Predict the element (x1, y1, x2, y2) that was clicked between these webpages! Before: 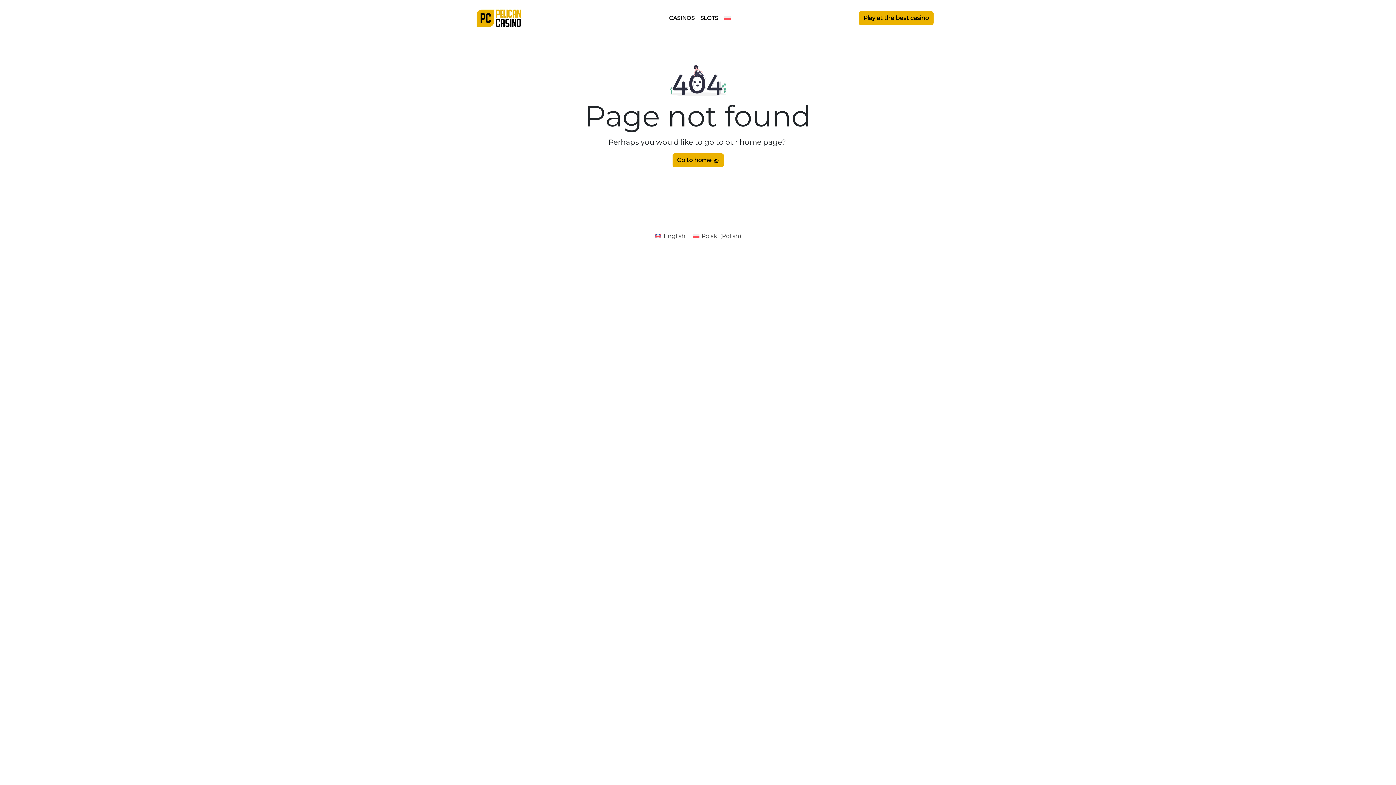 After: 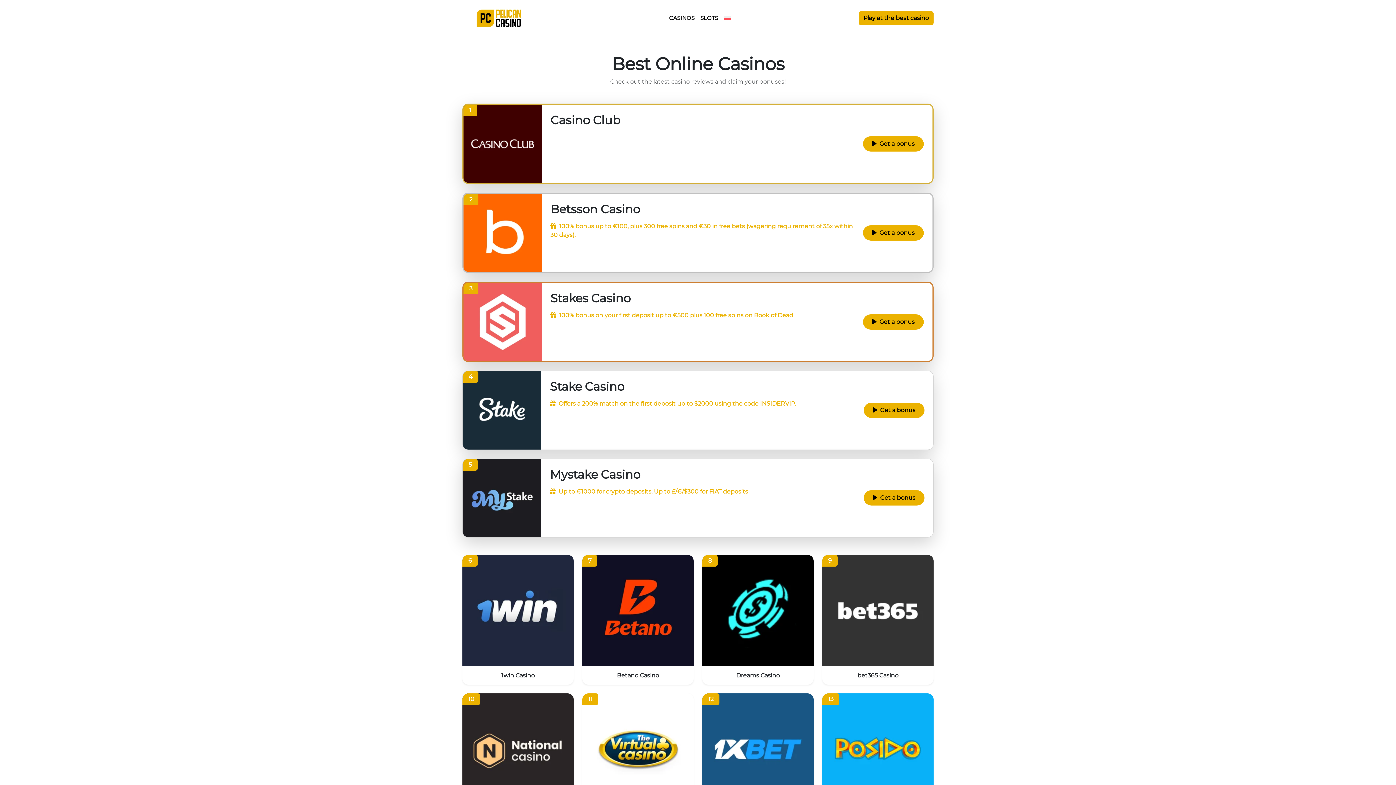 Action: label: Play at the best casino bbox: (858, 11, 933, 25)